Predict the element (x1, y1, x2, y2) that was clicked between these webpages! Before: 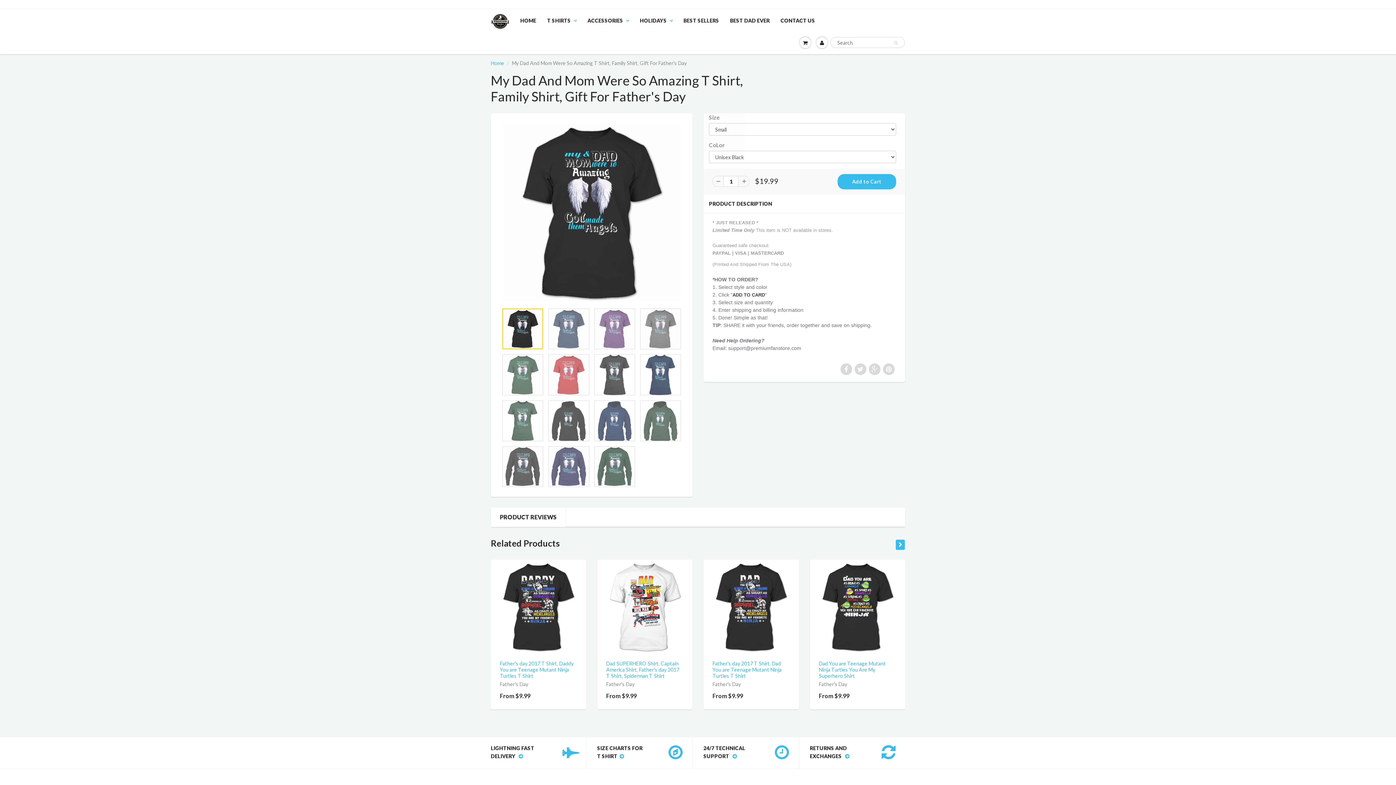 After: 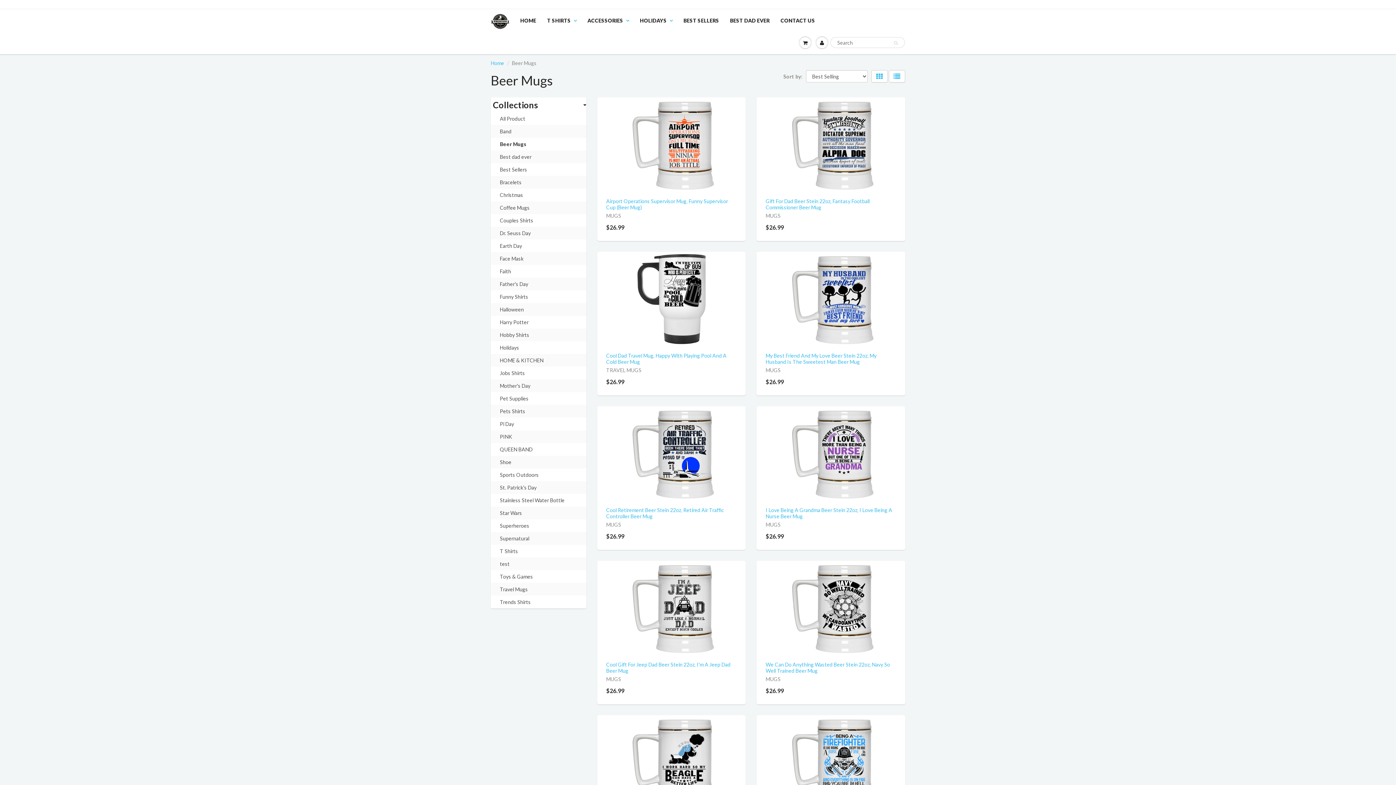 Action: bbox: (582, 9, 634, 32) label: ACCESSORIES